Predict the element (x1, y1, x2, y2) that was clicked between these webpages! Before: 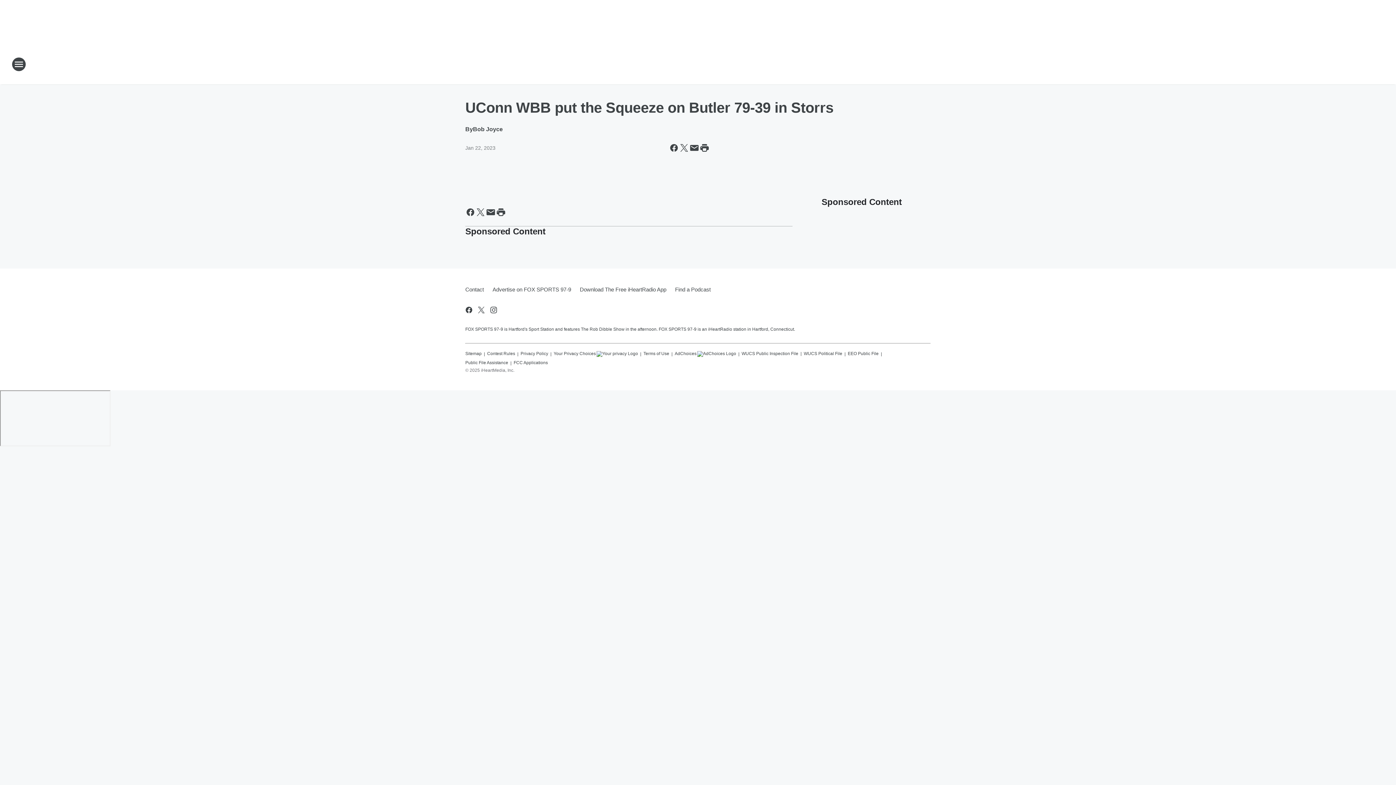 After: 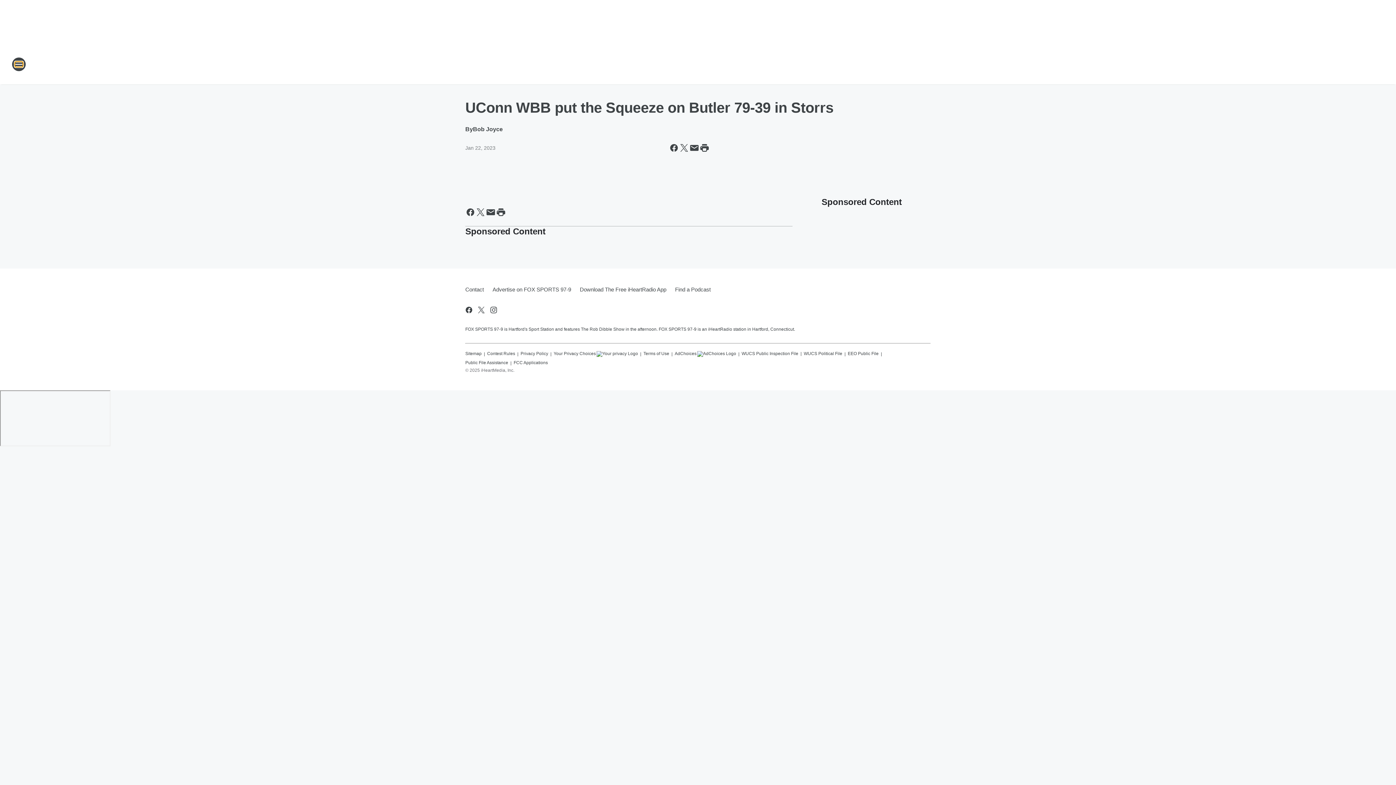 Action: bbox: (11, 57, 26, 71) label: Open Site Navigation